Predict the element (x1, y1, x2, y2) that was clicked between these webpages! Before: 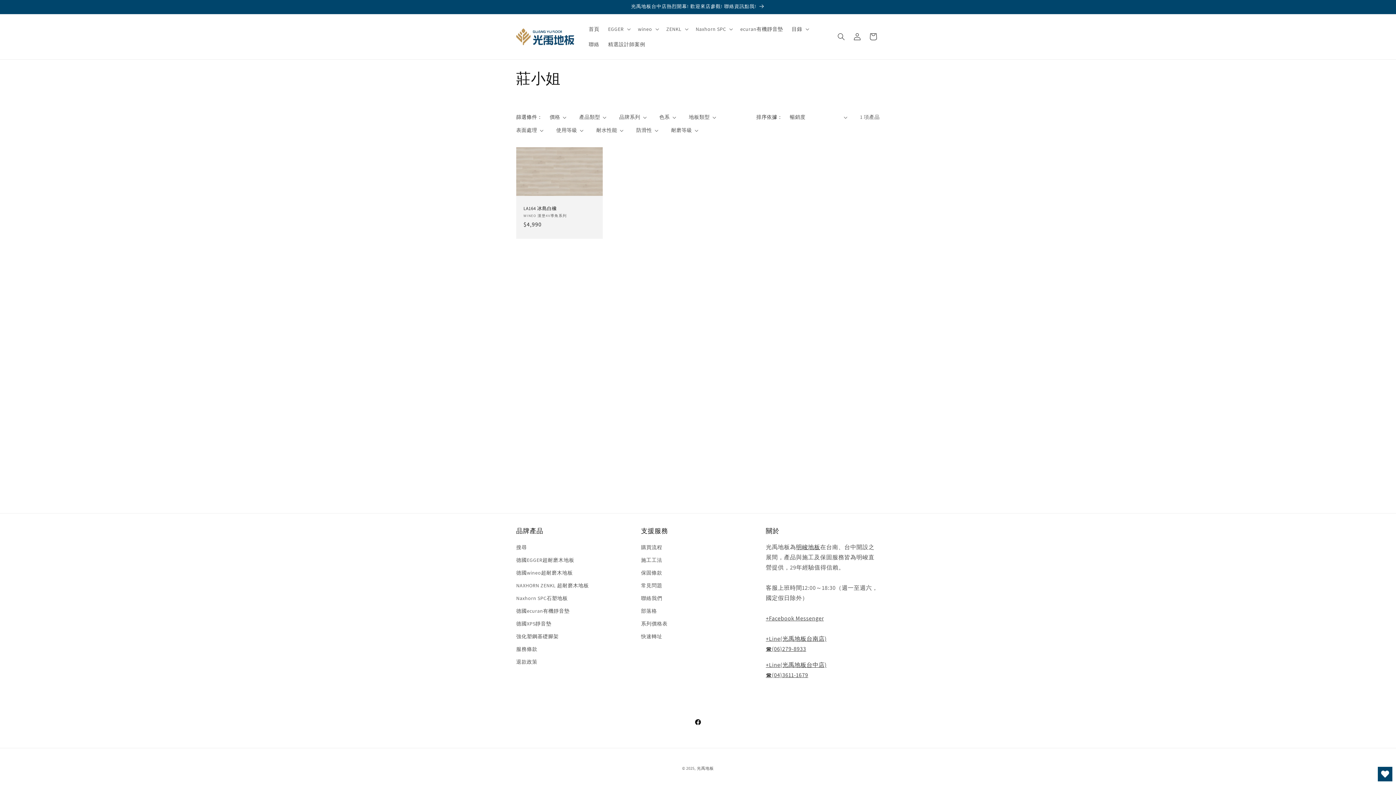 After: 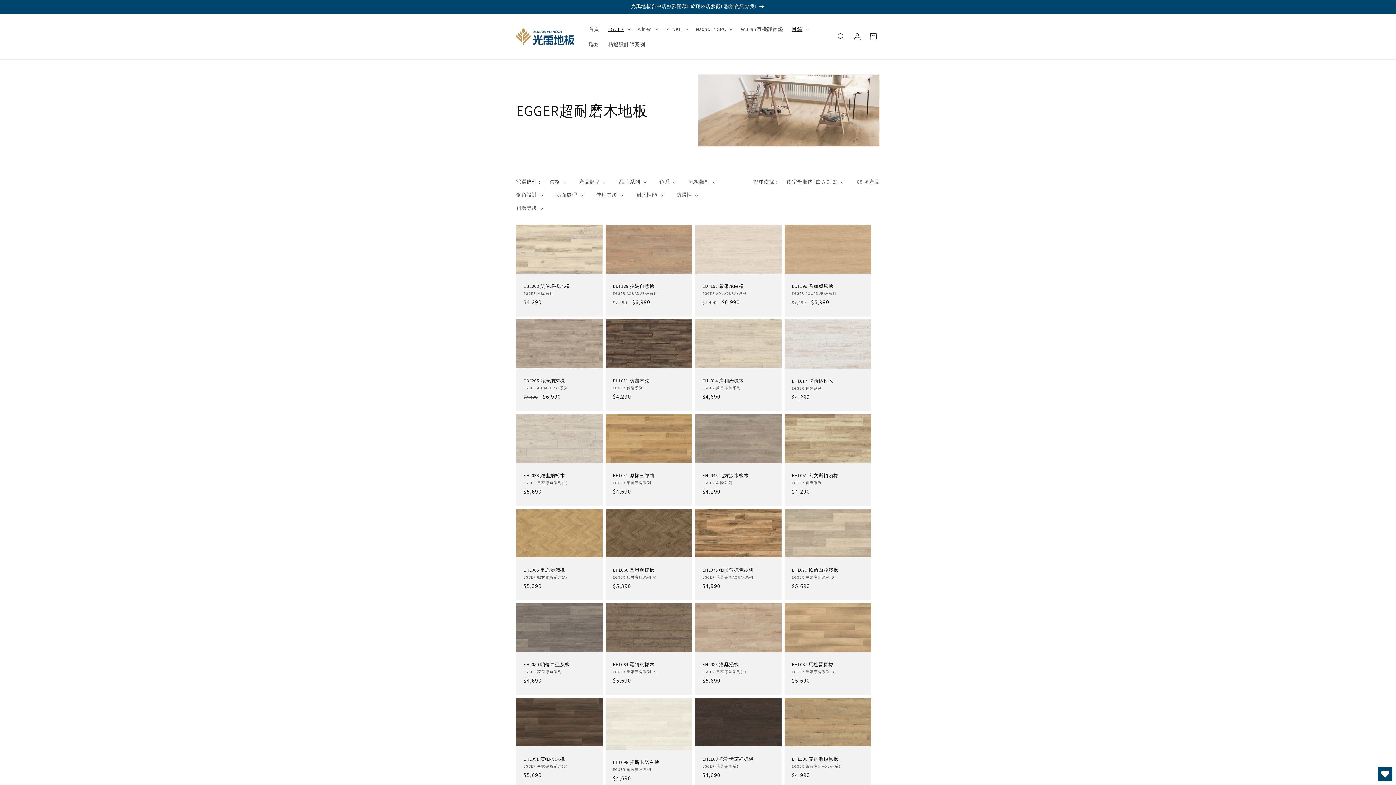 Action: bbox: (516, 554, 574, 566) label: 德國EGGER超耐磨木地板